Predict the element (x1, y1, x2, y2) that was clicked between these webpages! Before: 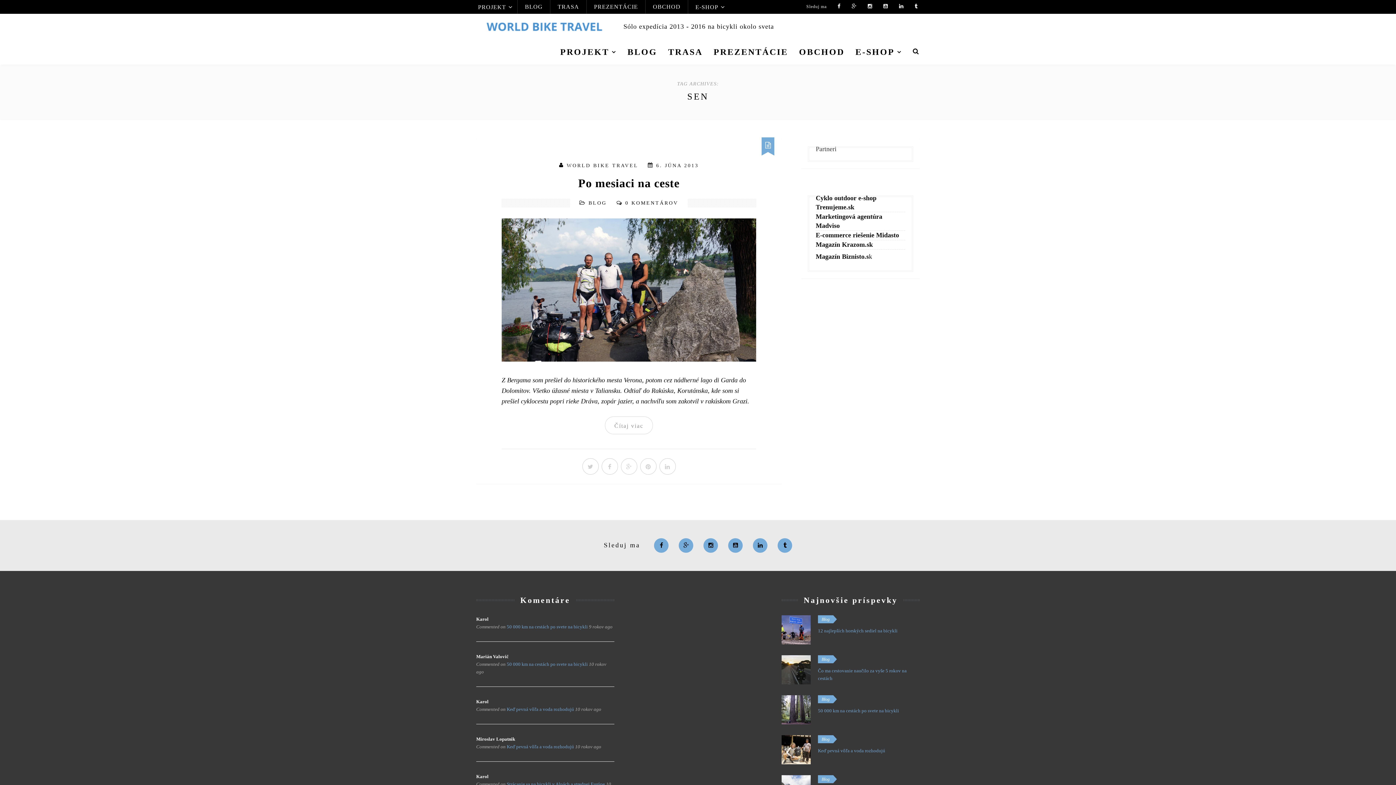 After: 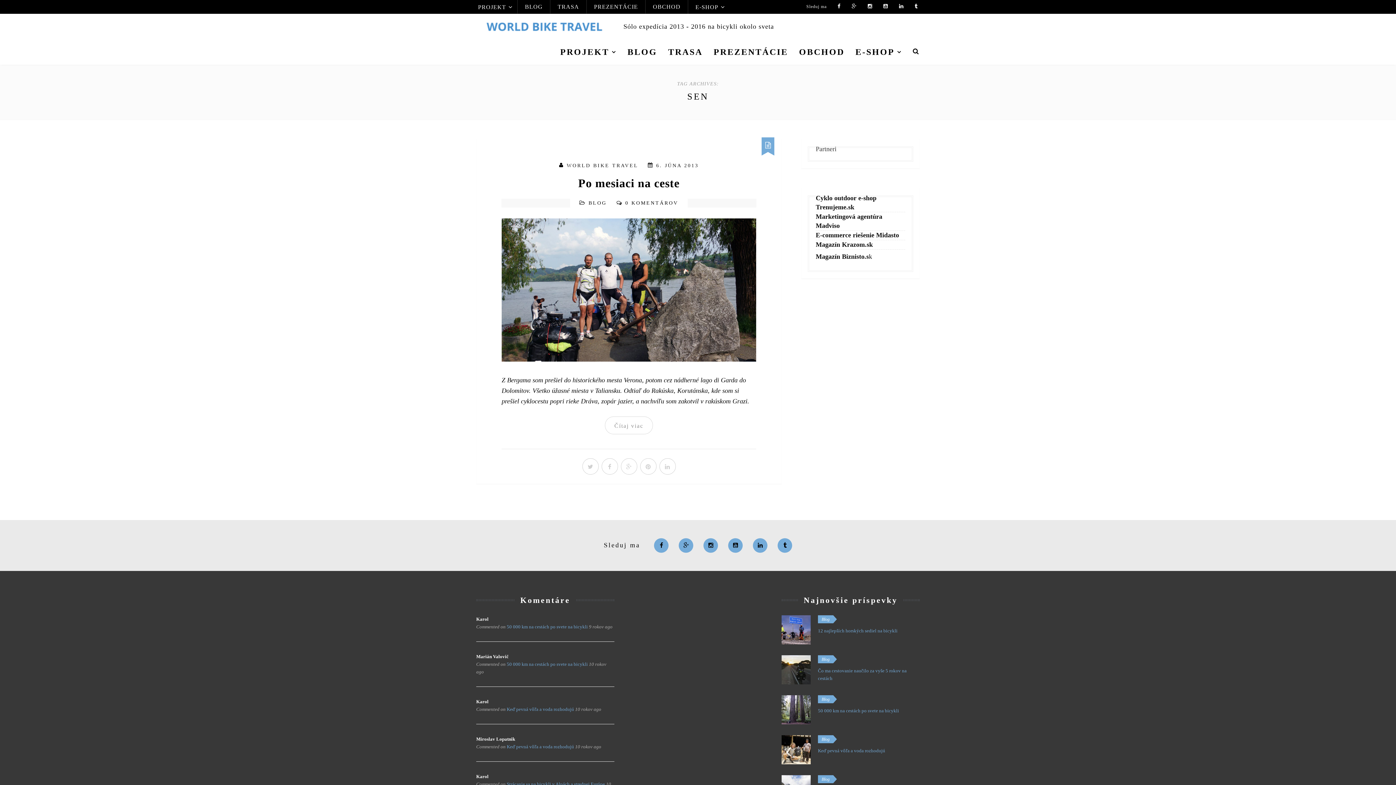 Action: bbox: (753, 538, 767, 552)